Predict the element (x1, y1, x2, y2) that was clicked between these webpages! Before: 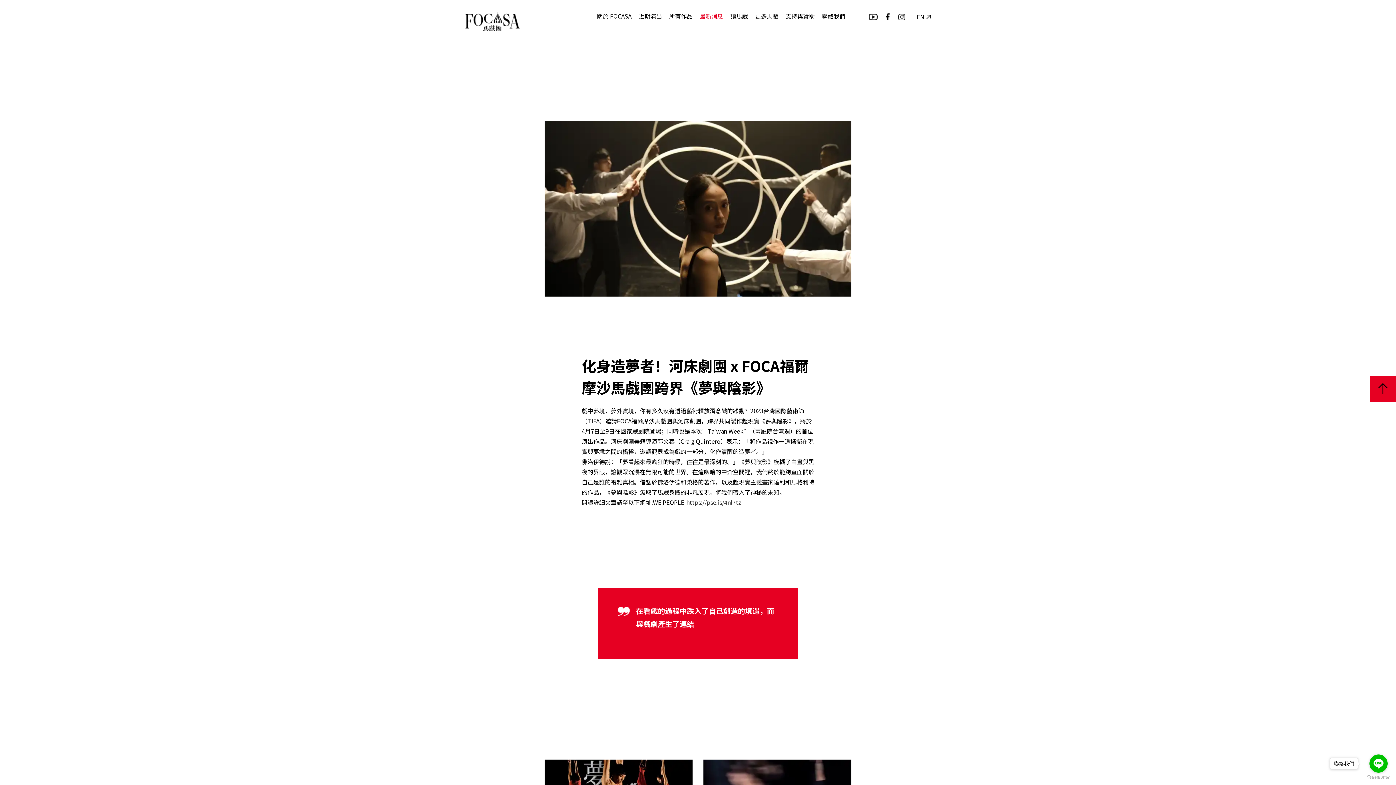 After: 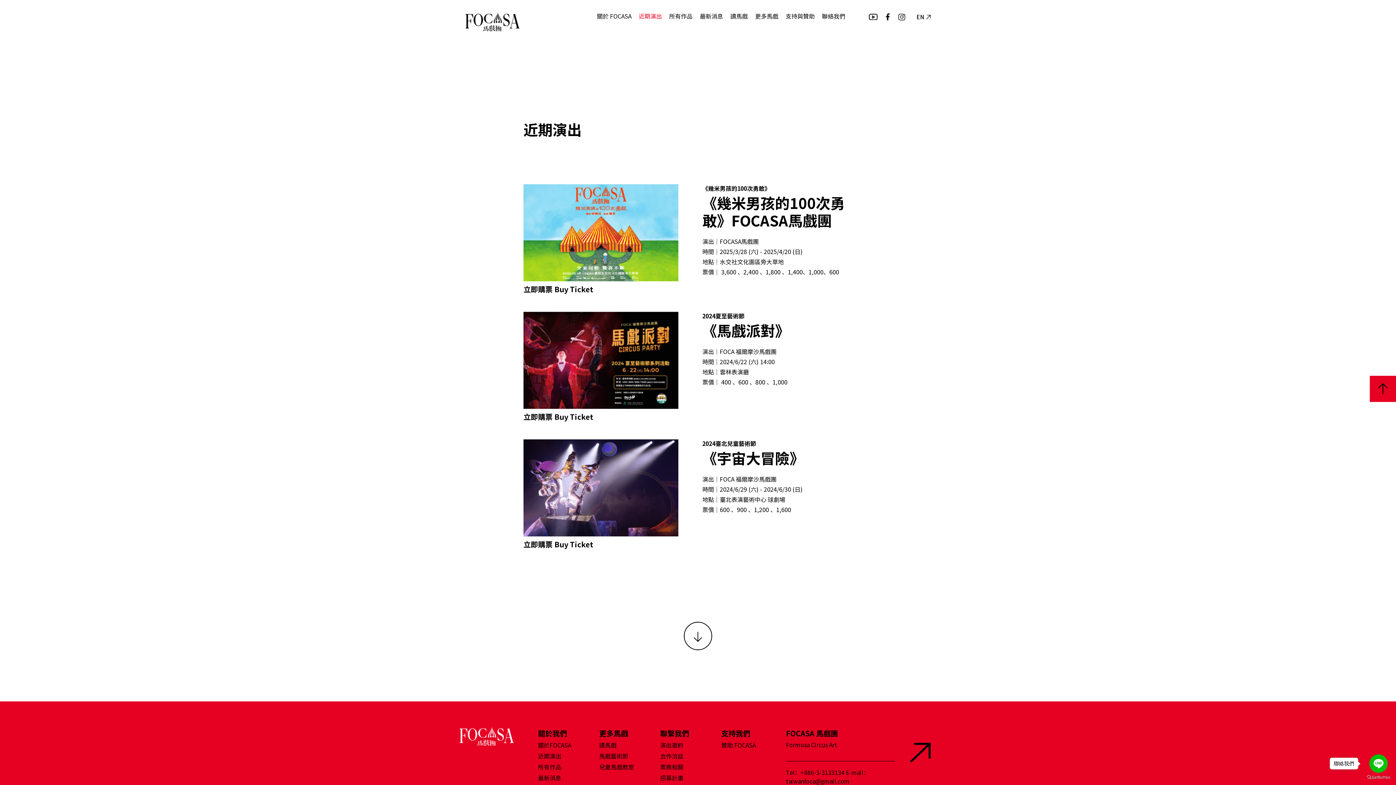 Action: bbox: (638, 7, 662, 24) label: 近期演出